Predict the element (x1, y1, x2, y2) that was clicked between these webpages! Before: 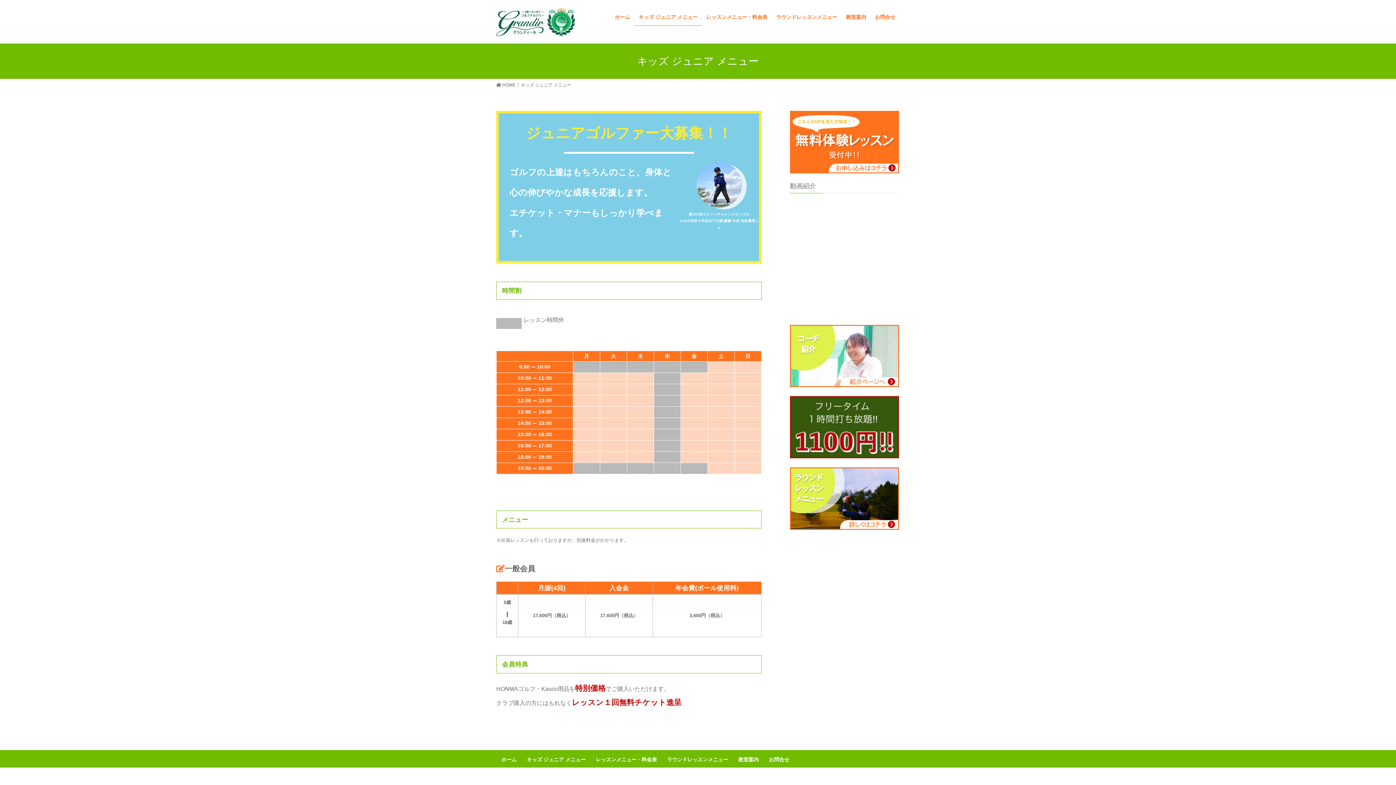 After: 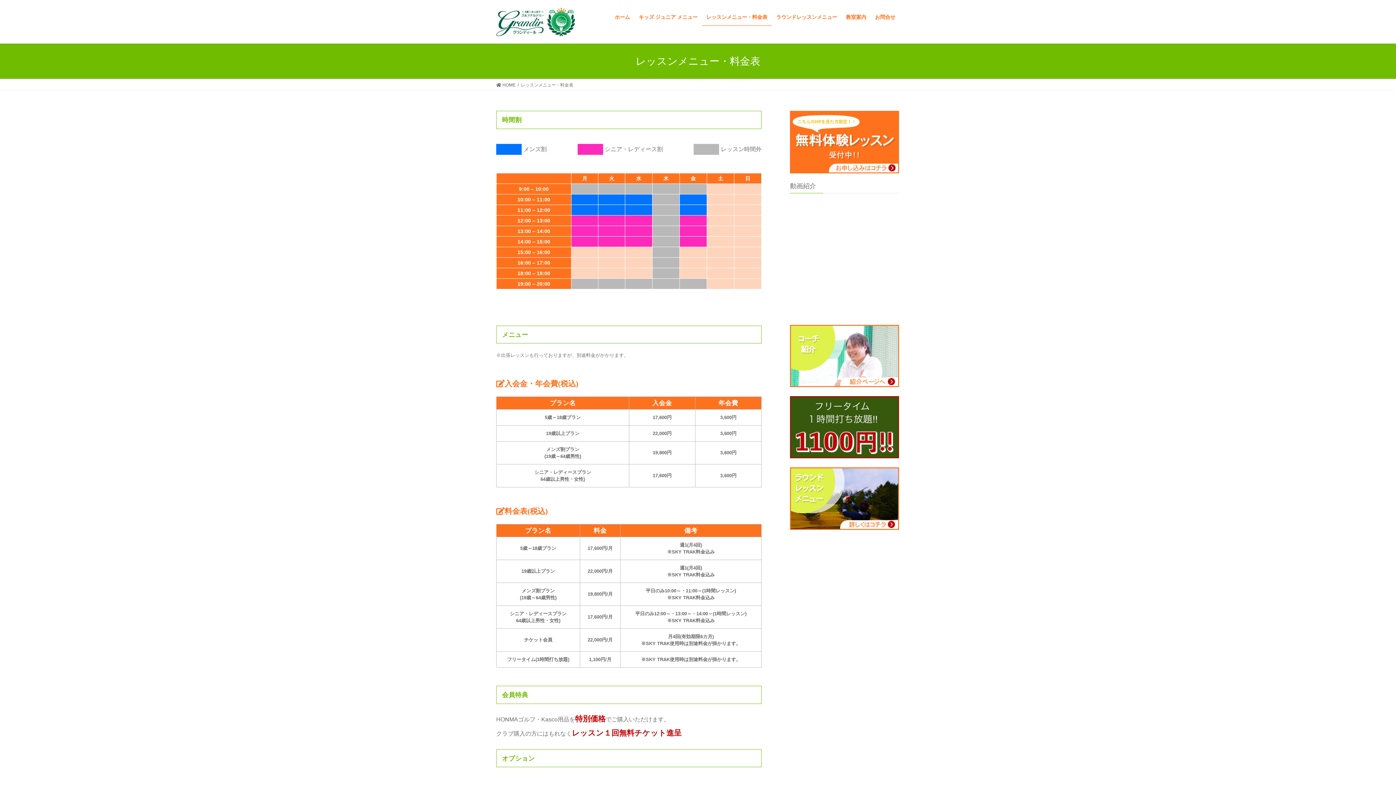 Action: label: レッスンメニュー・料金表 bbox: (590, 757, 662, 762)